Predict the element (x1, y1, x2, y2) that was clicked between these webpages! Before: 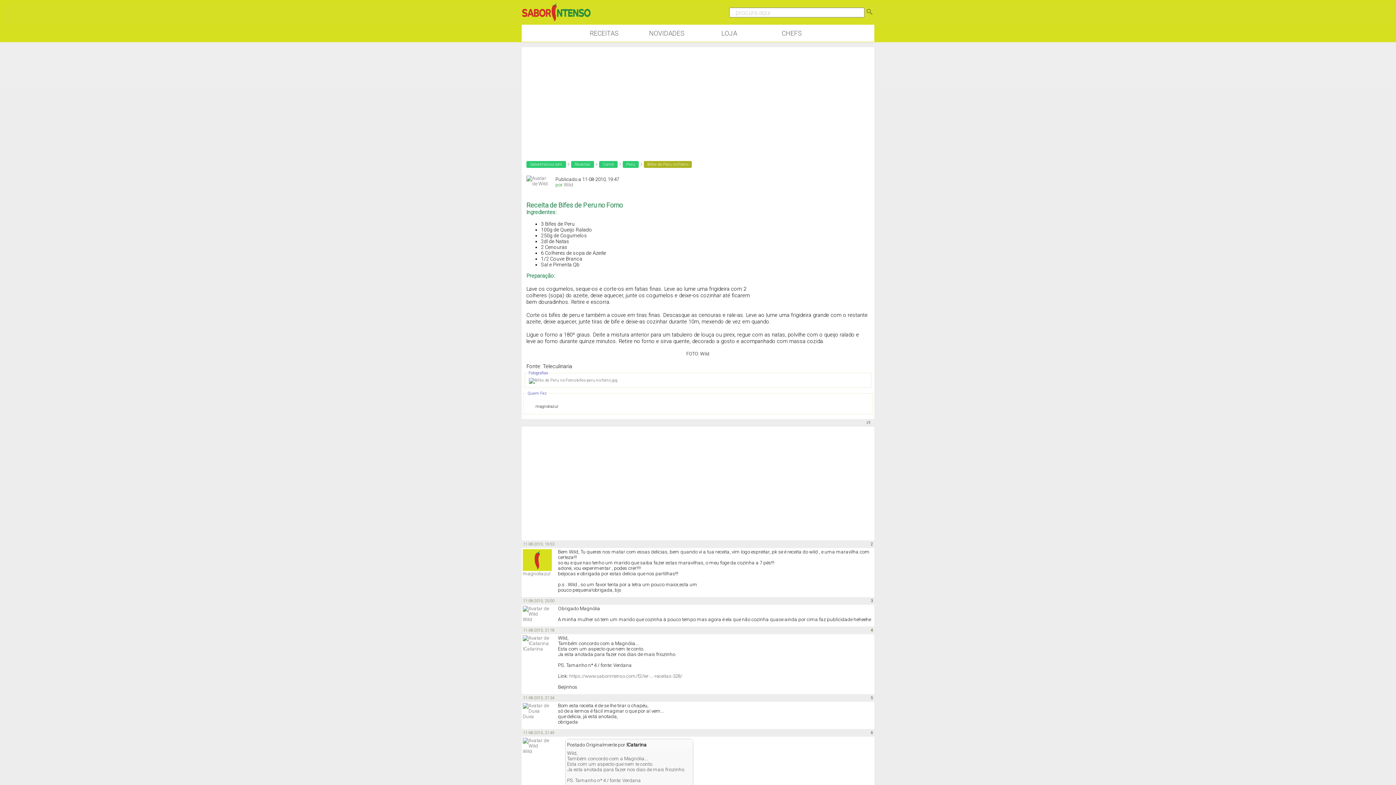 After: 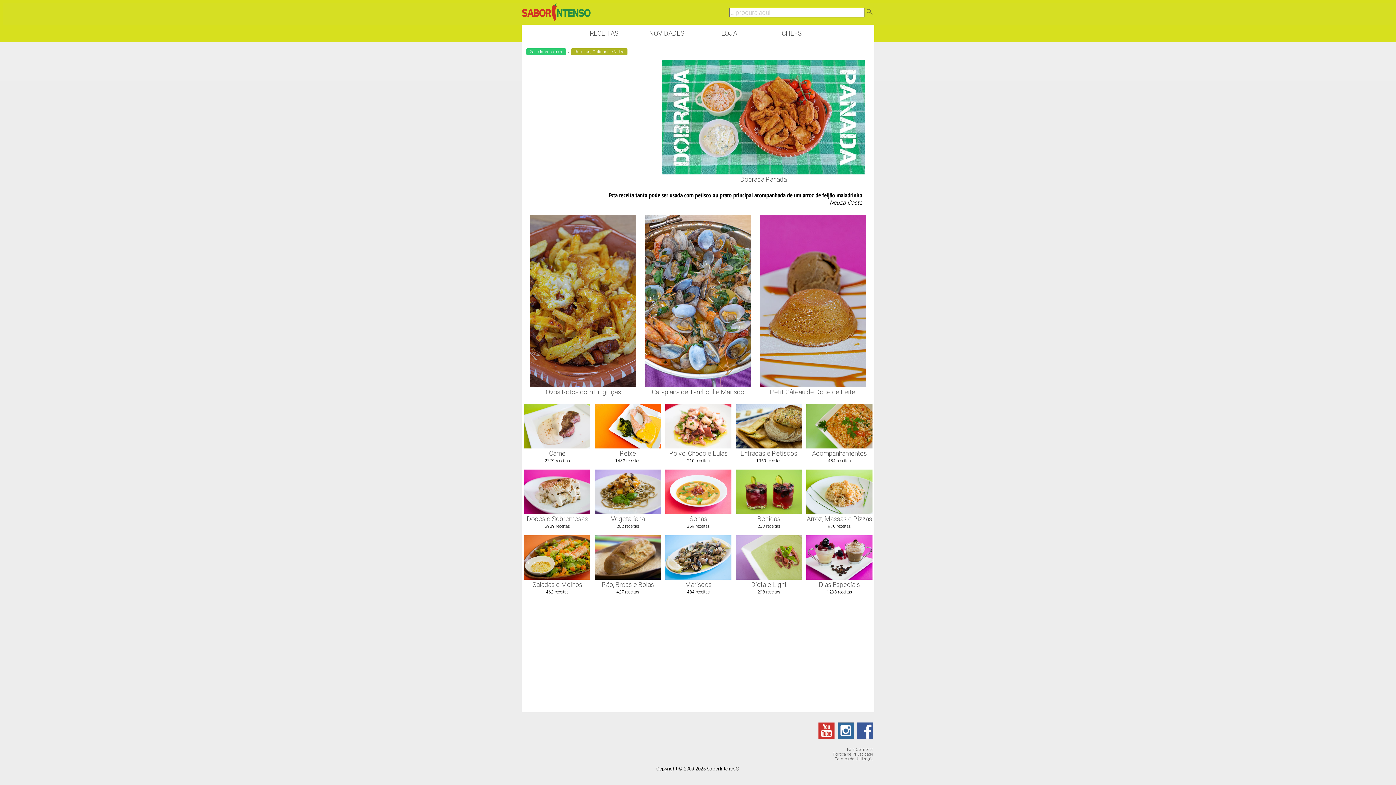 Action: bbox: (521, 17, 590, 23)